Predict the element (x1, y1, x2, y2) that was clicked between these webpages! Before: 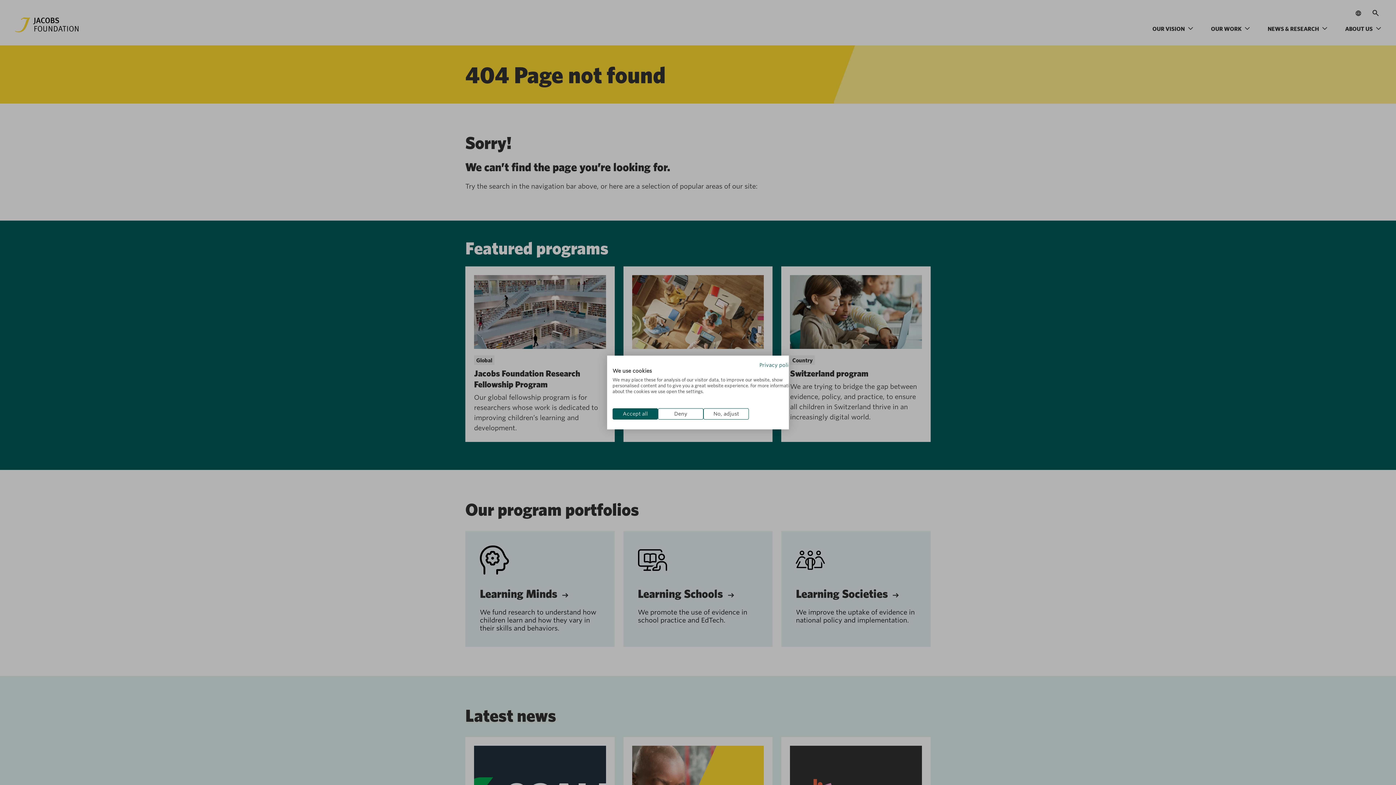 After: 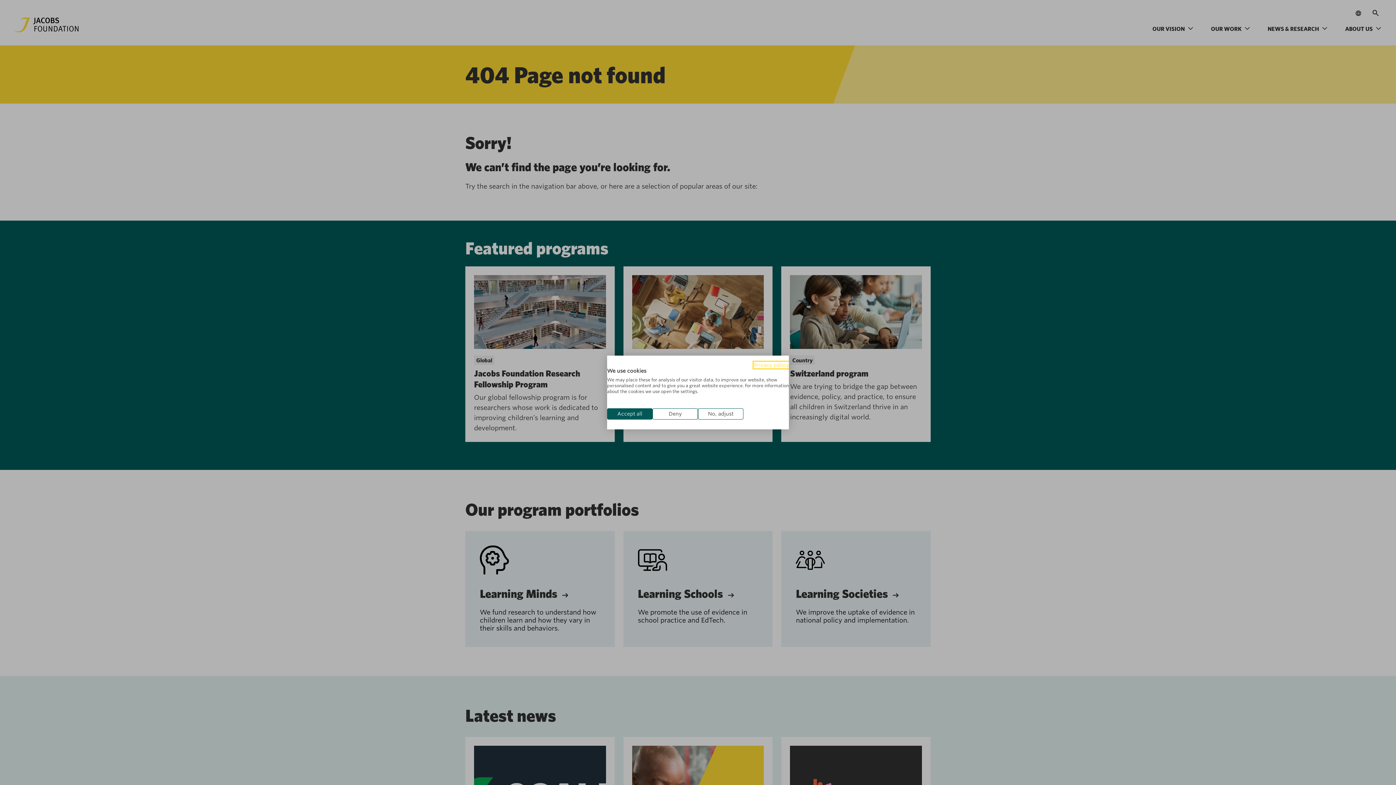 Action: bbox: (759, 362, 794, 368) label: Privacy Policy. External link. Opens in a new tab or window.